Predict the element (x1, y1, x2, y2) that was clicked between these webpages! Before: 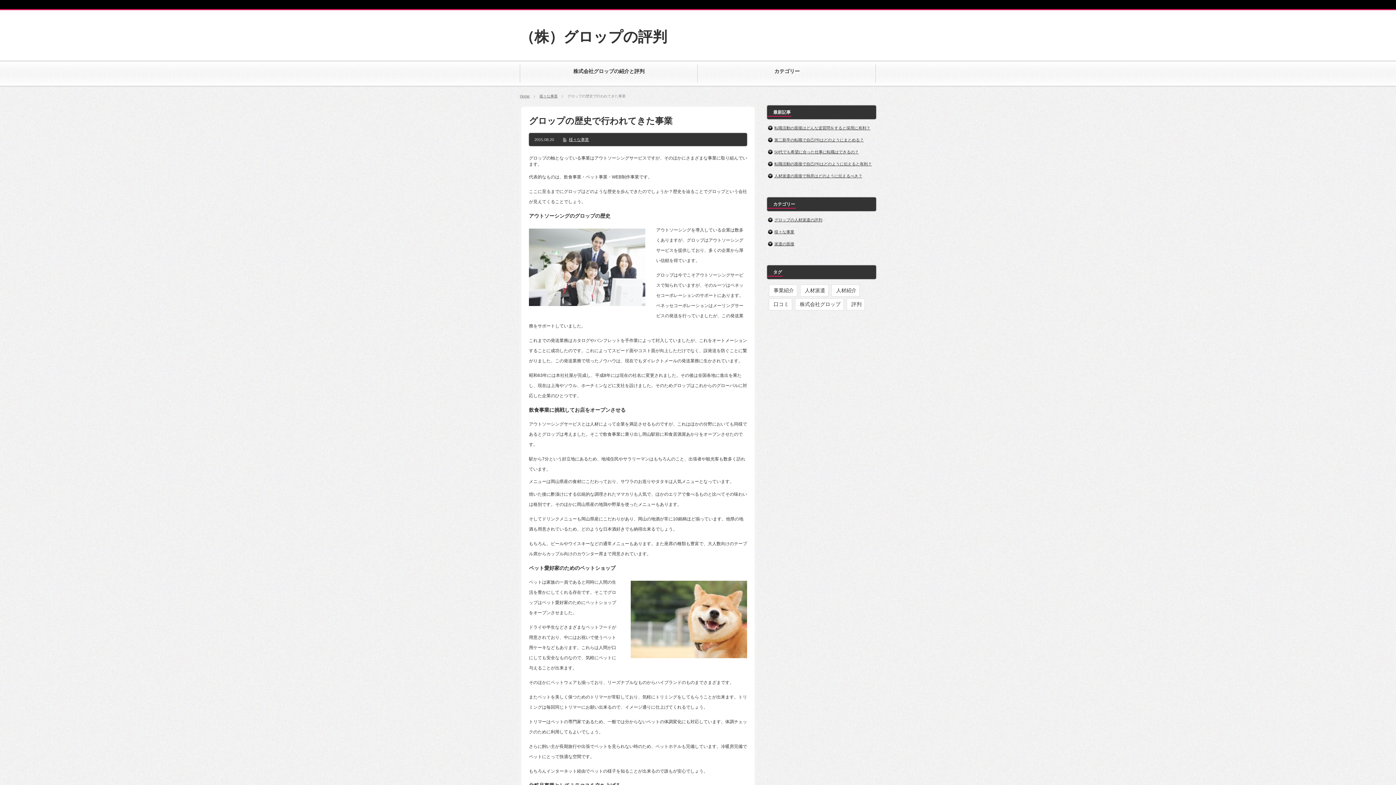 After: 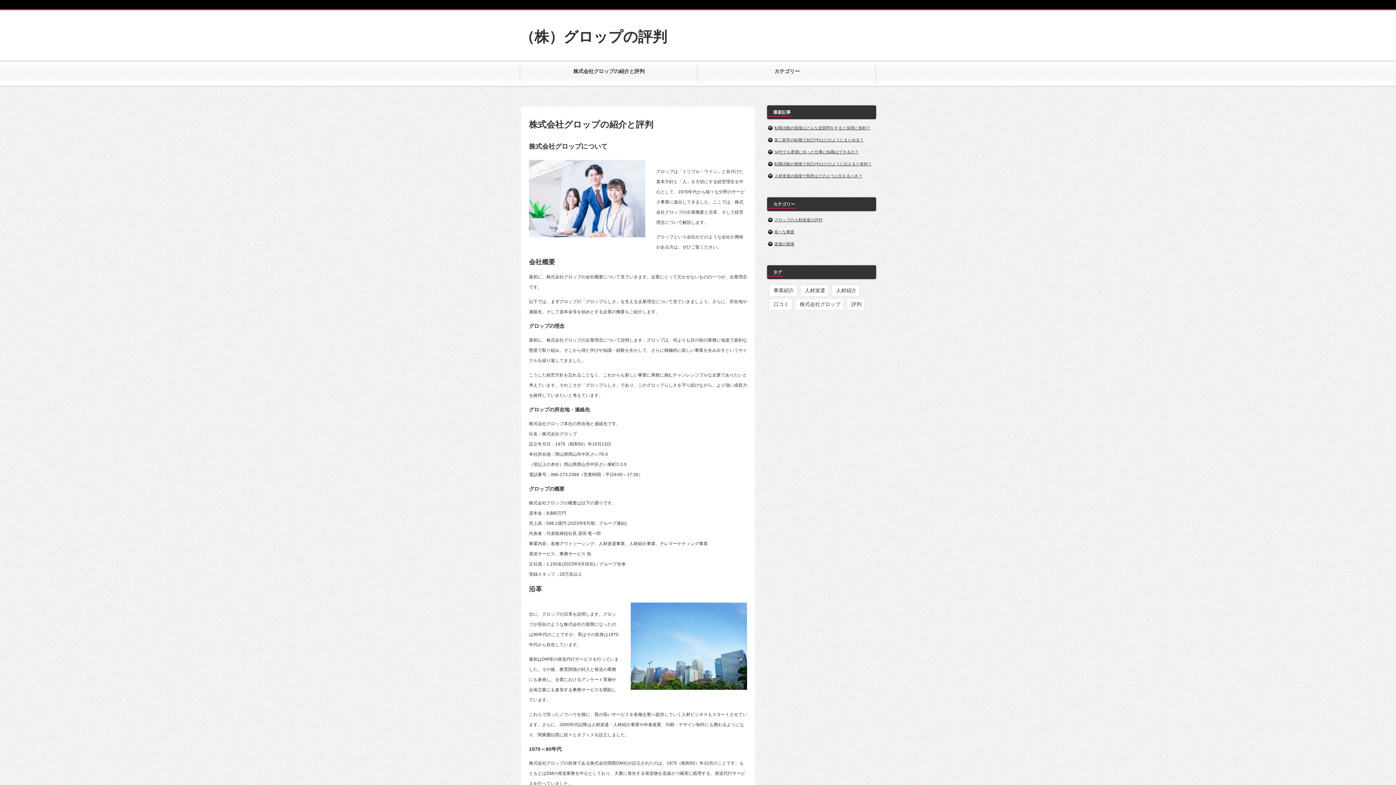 Action: label: 株式会社グロップの紹介と評判 bbox: (520, 61, 698, 84)